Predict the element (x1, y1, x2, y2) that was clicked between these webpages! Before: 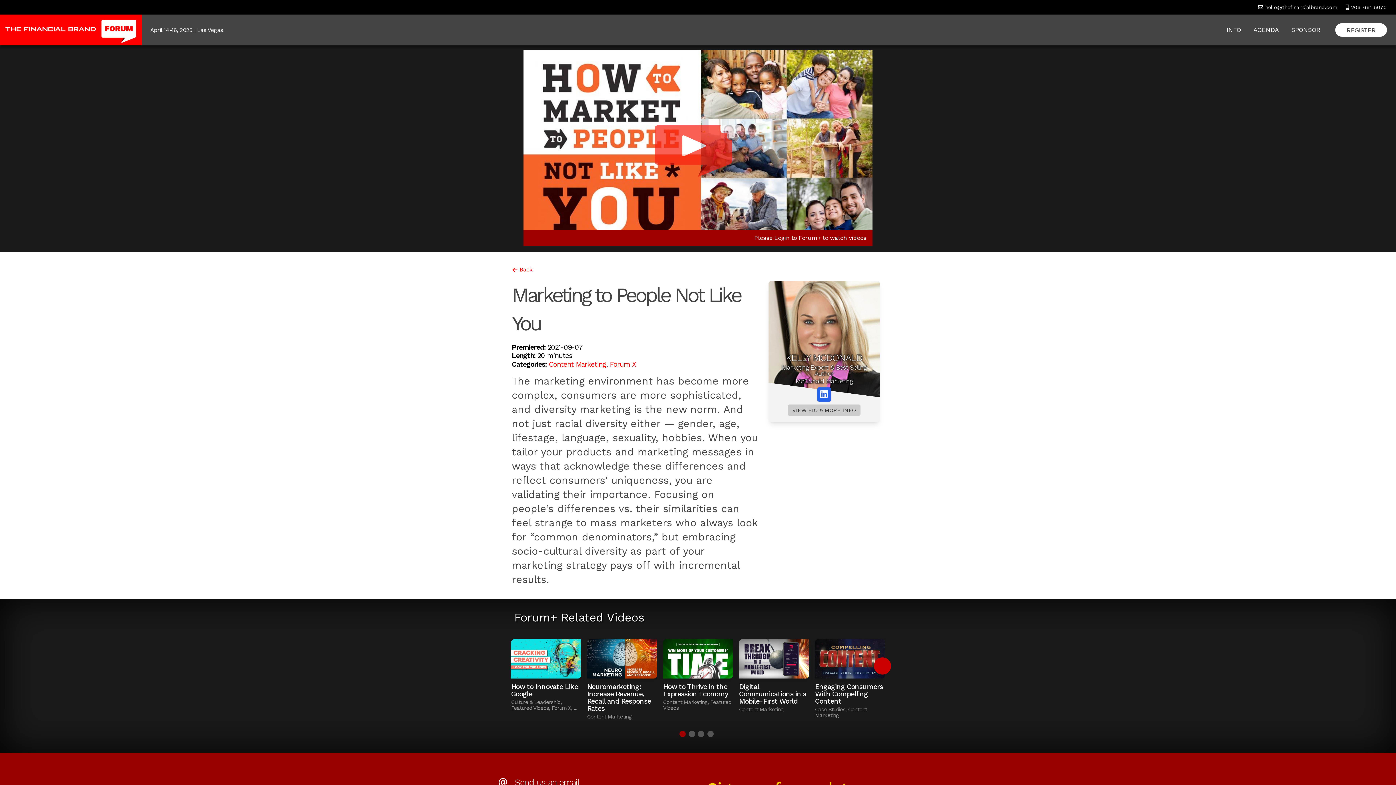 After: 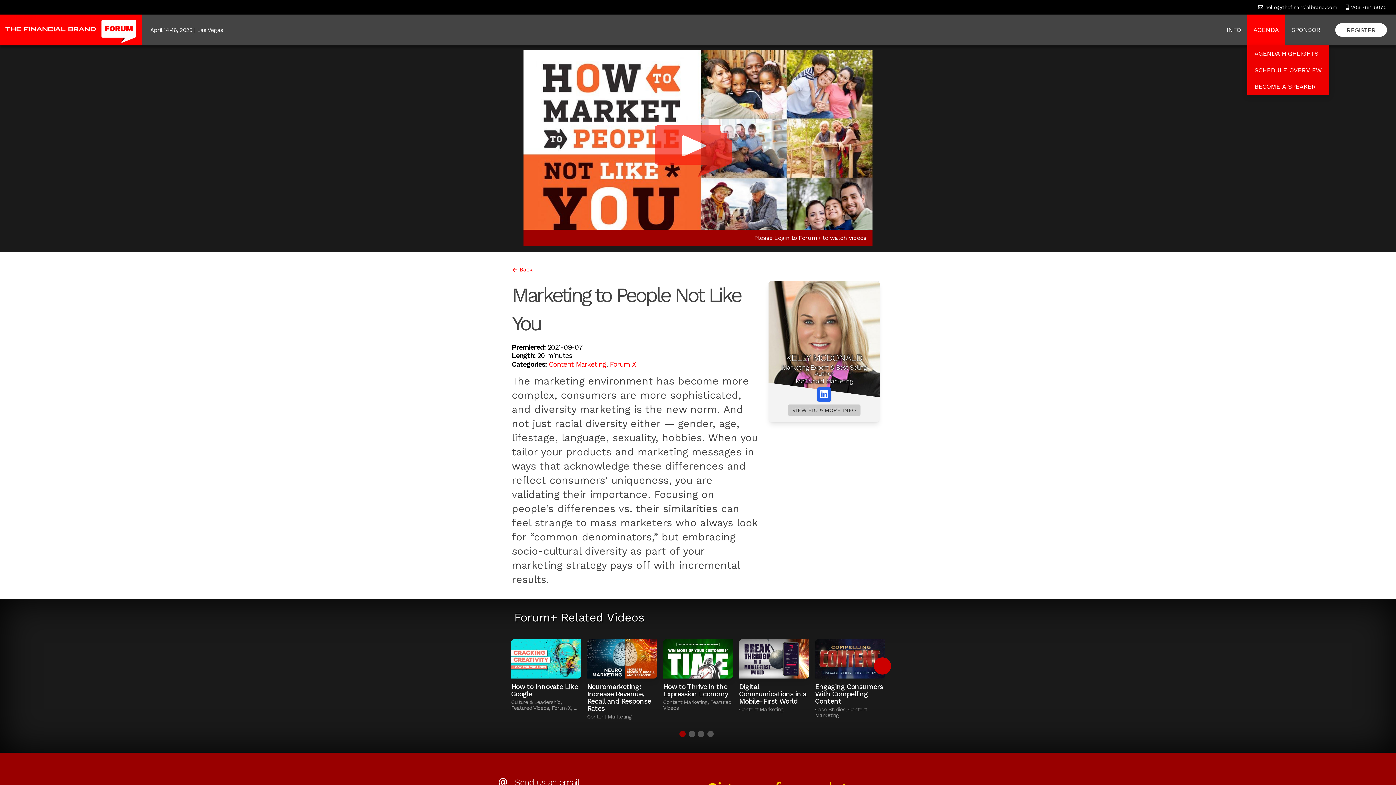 Action: label: AGENDA bbox: (1247, 14, 1285, 45)